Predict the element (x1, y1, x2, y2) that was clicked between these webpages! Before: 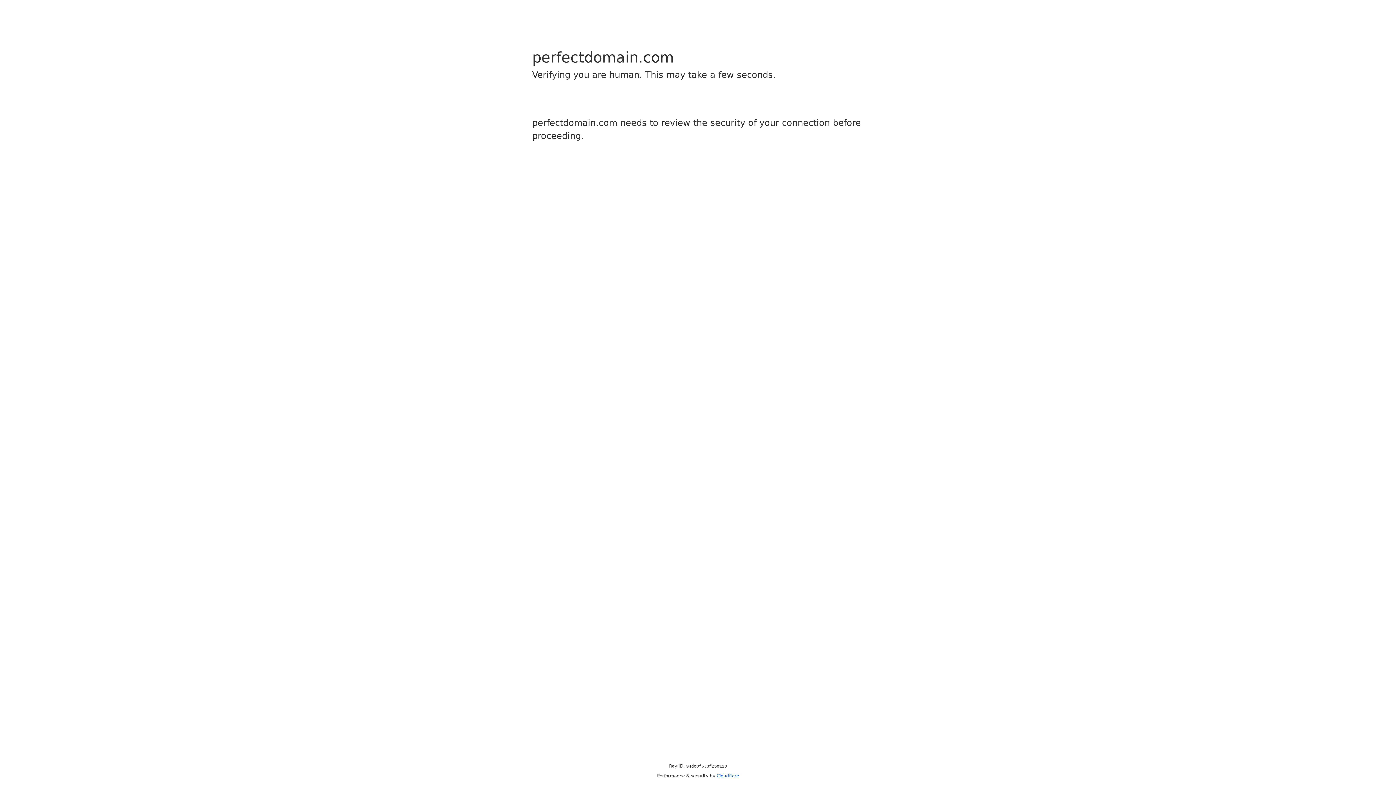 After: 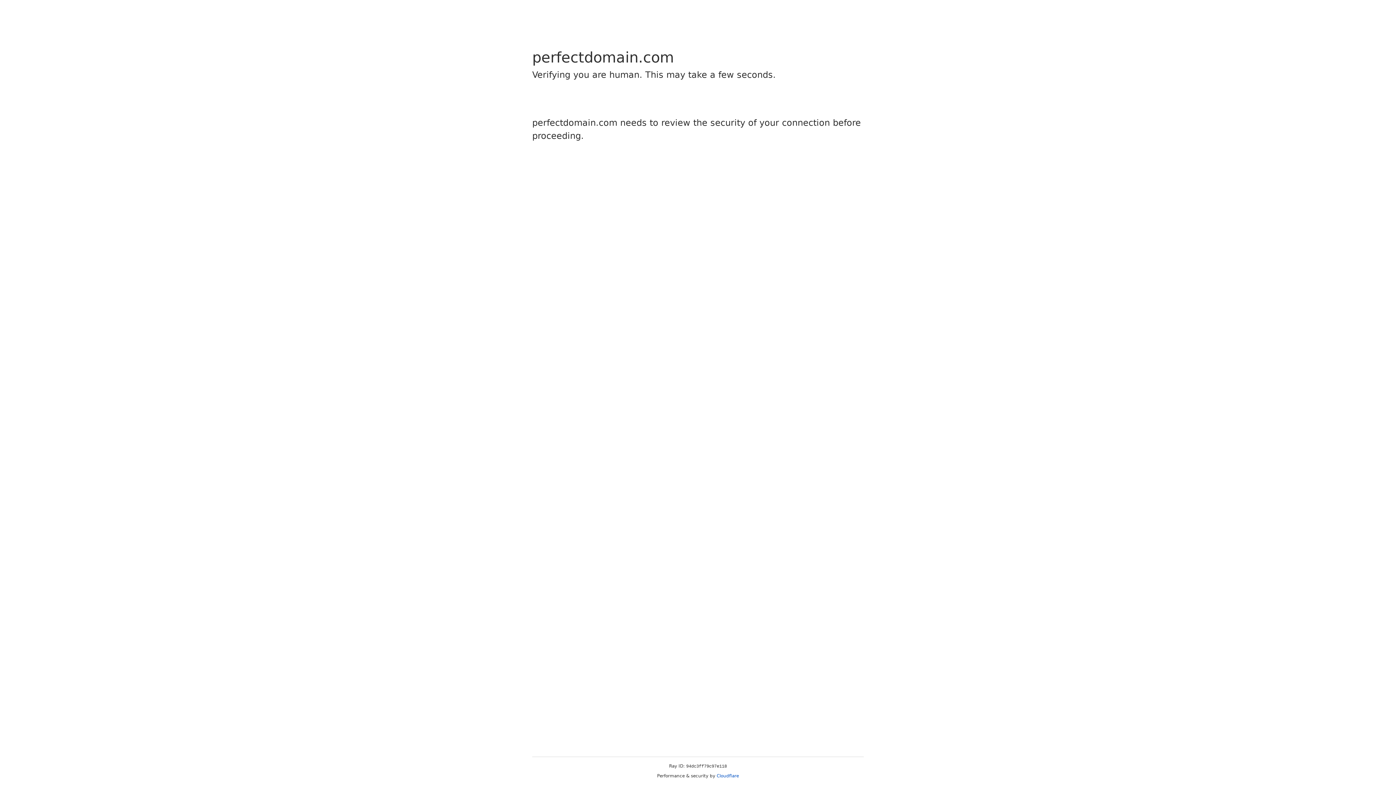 Action: label: Cloudflare bbox: (716, 773, 739, 778)